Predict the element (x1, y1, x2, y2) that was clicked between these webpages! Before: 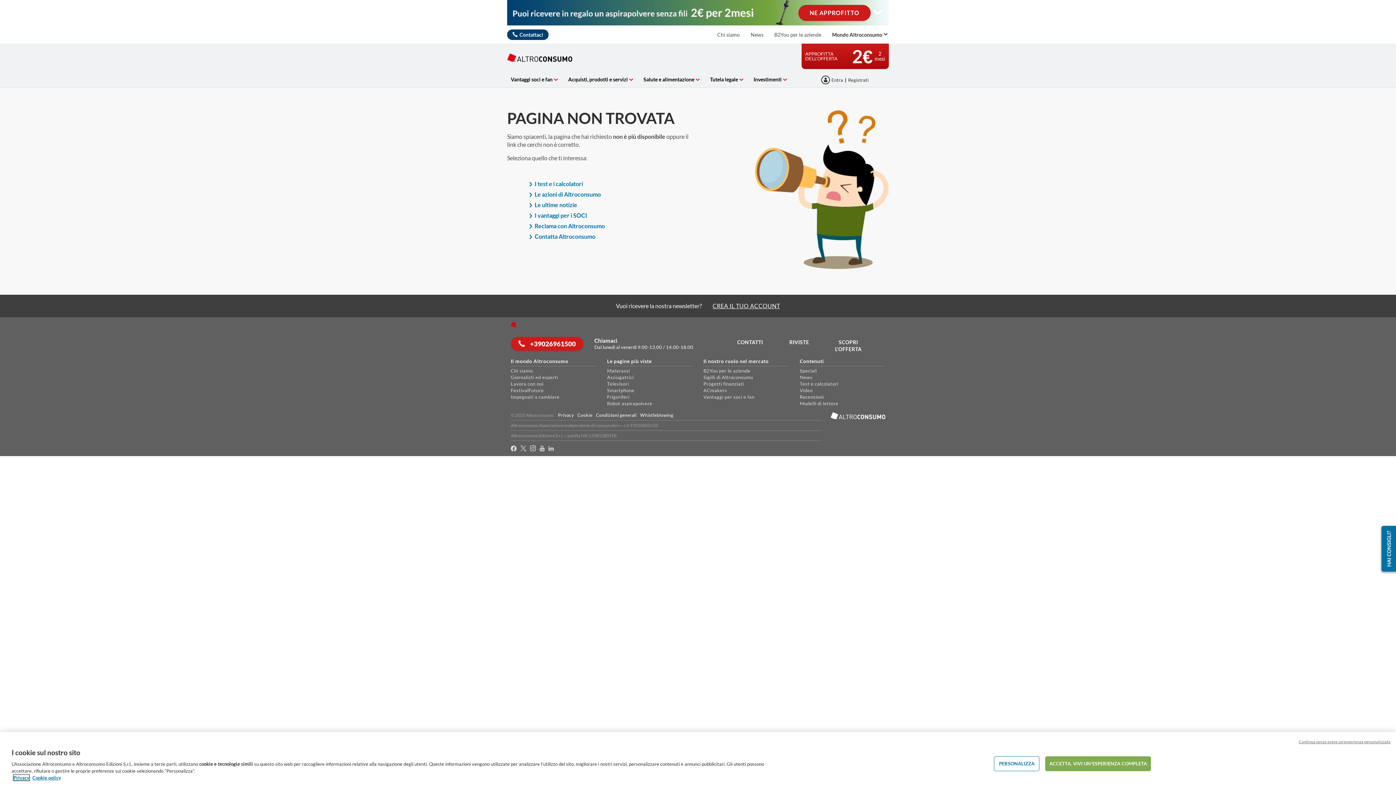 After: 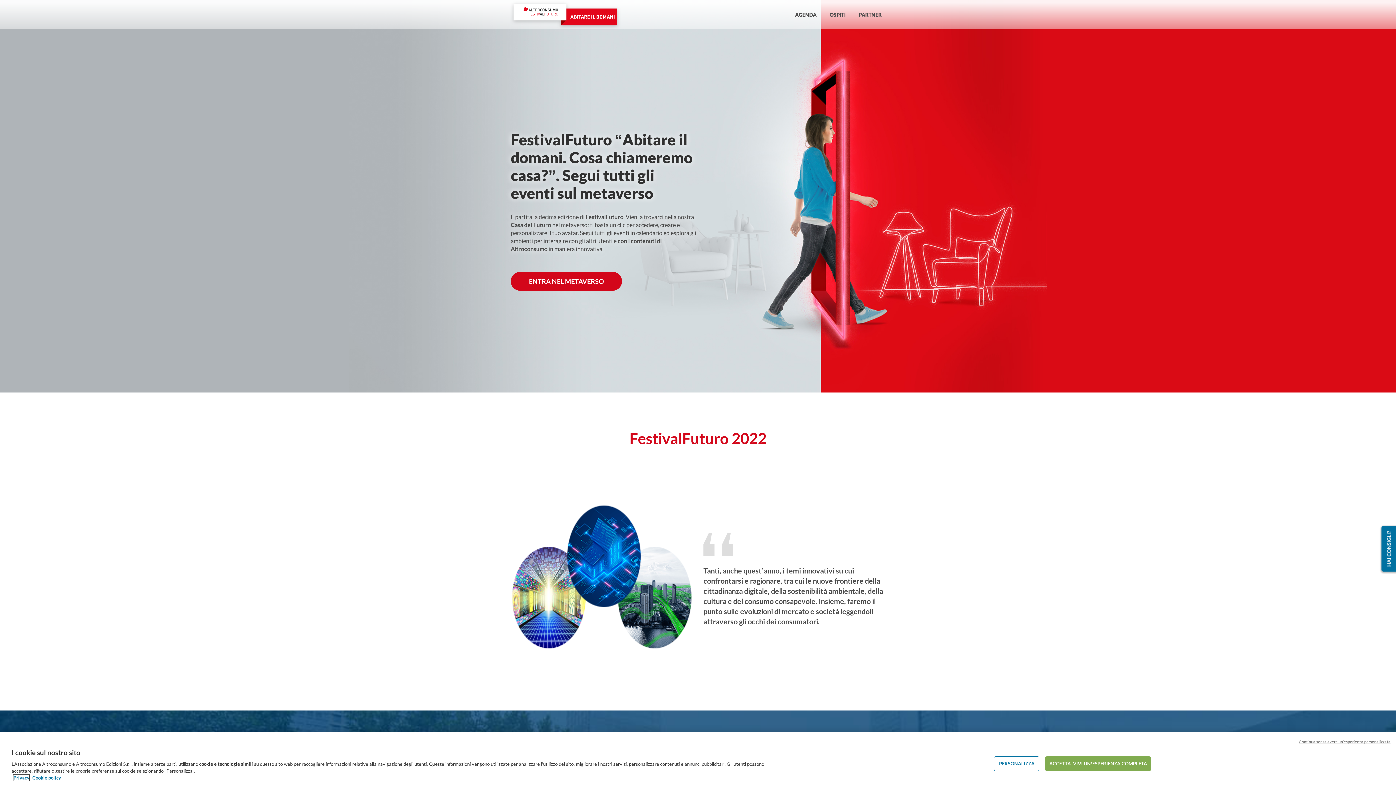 Action: bbox: (510, 387, 543, 393) label: FestivalFuturo